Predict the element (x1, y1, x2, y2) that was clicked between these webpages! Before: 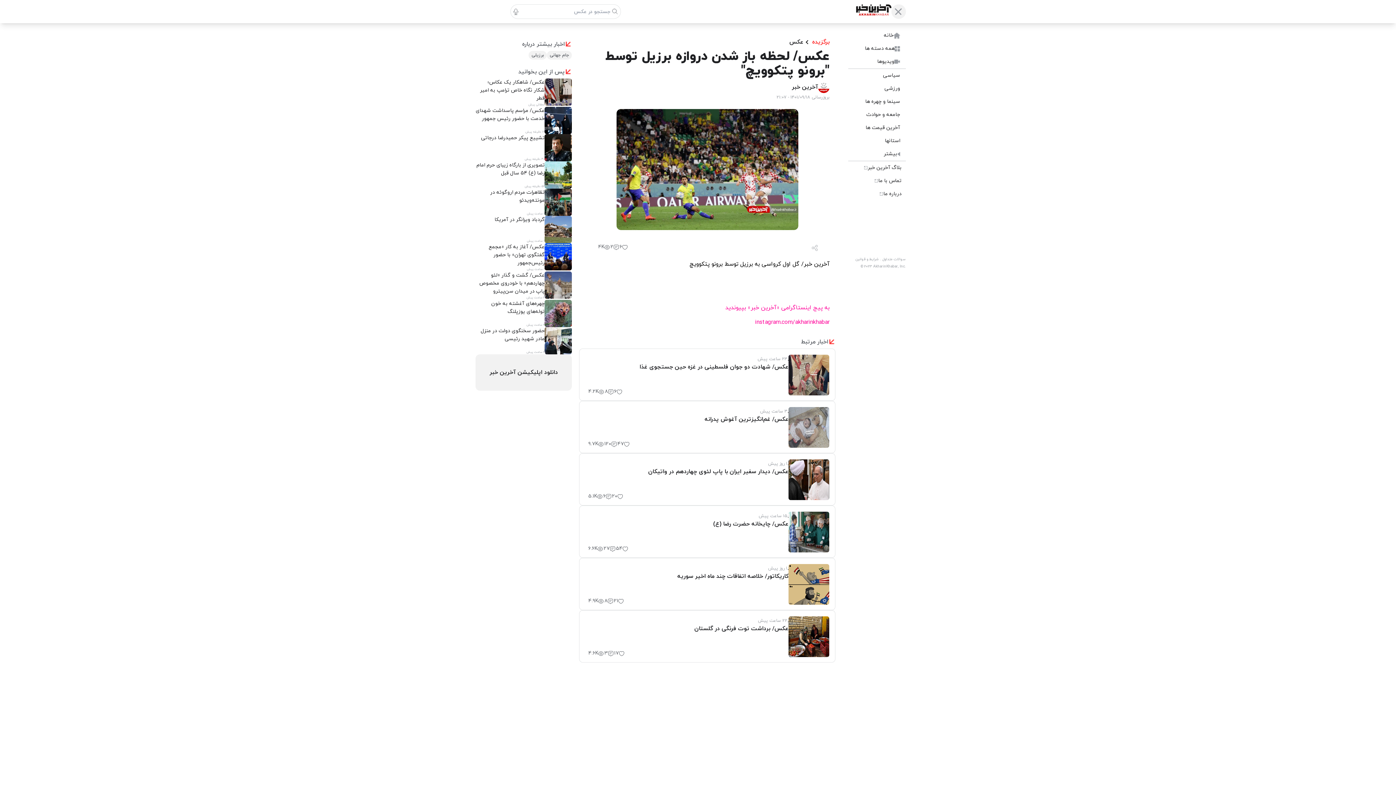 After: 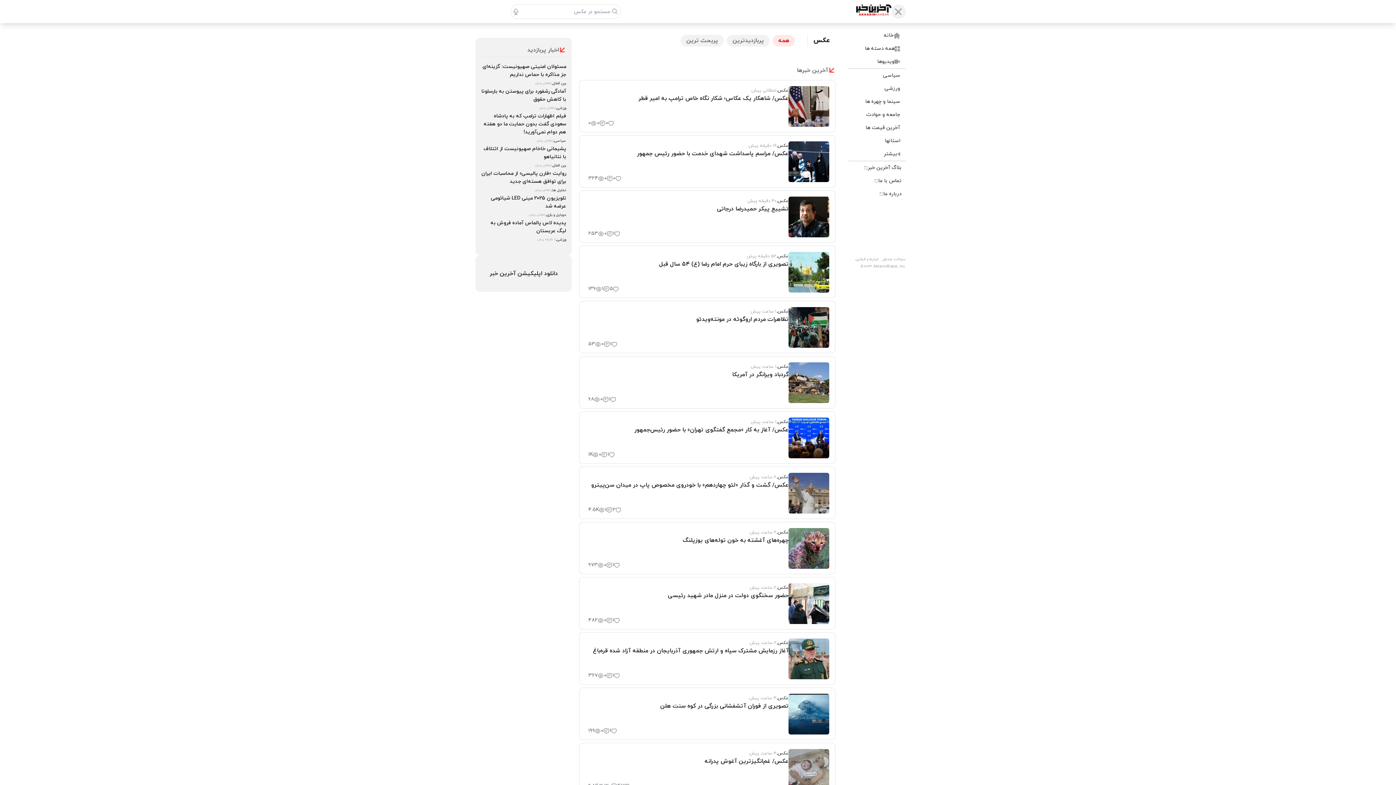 Action: bbox: (789, 37, 803, 46) label: عکس